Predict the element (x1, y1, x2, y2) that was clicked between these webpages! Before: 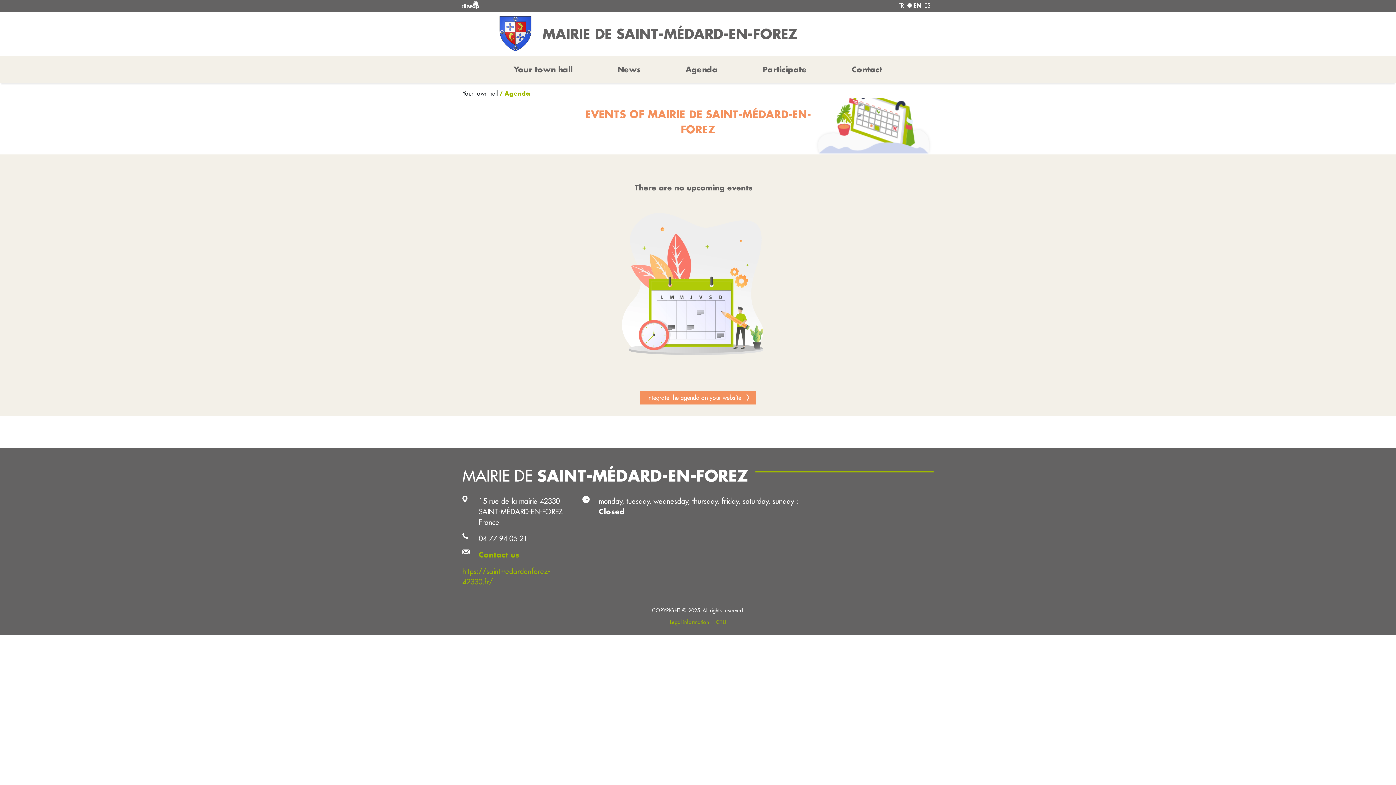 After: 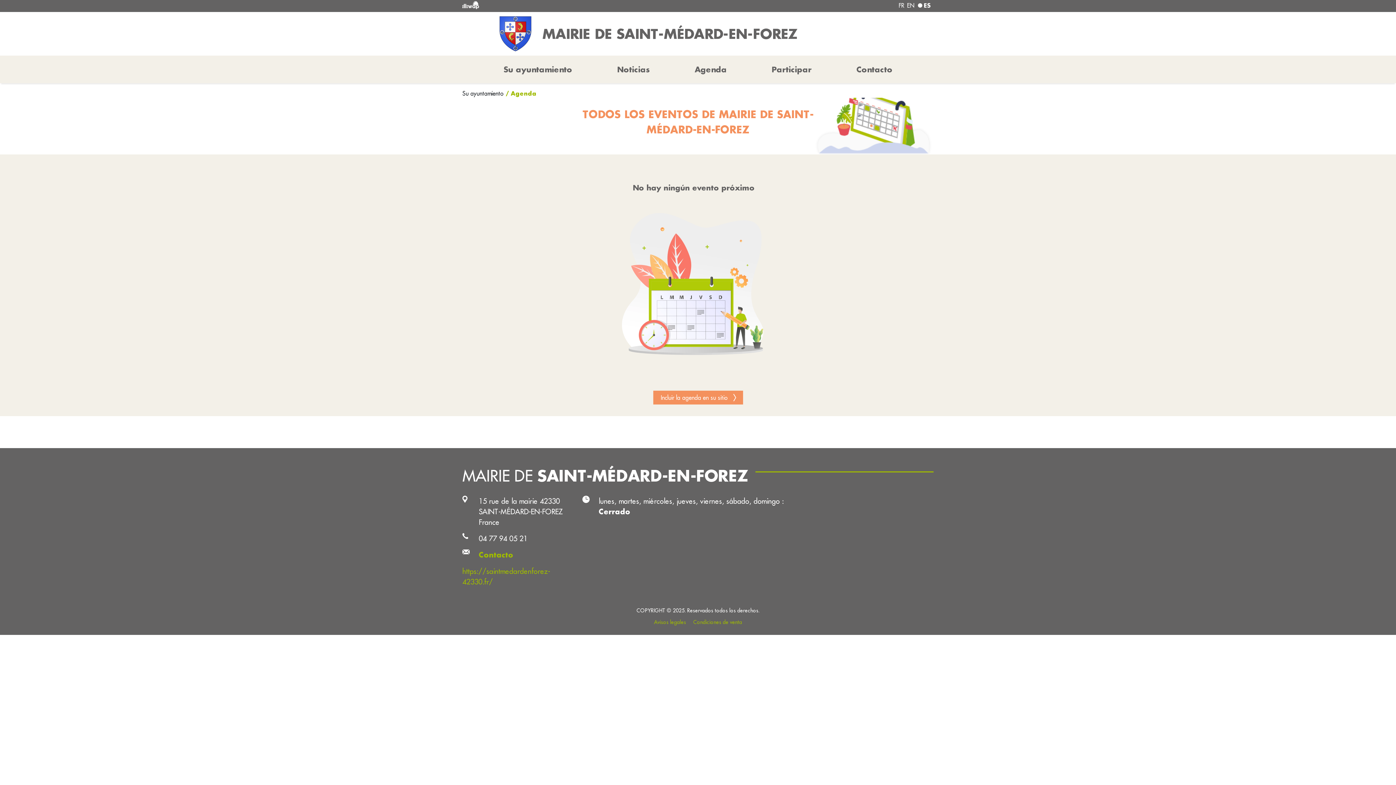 Action: bbox: (924, 0, 930, 9) label: ES